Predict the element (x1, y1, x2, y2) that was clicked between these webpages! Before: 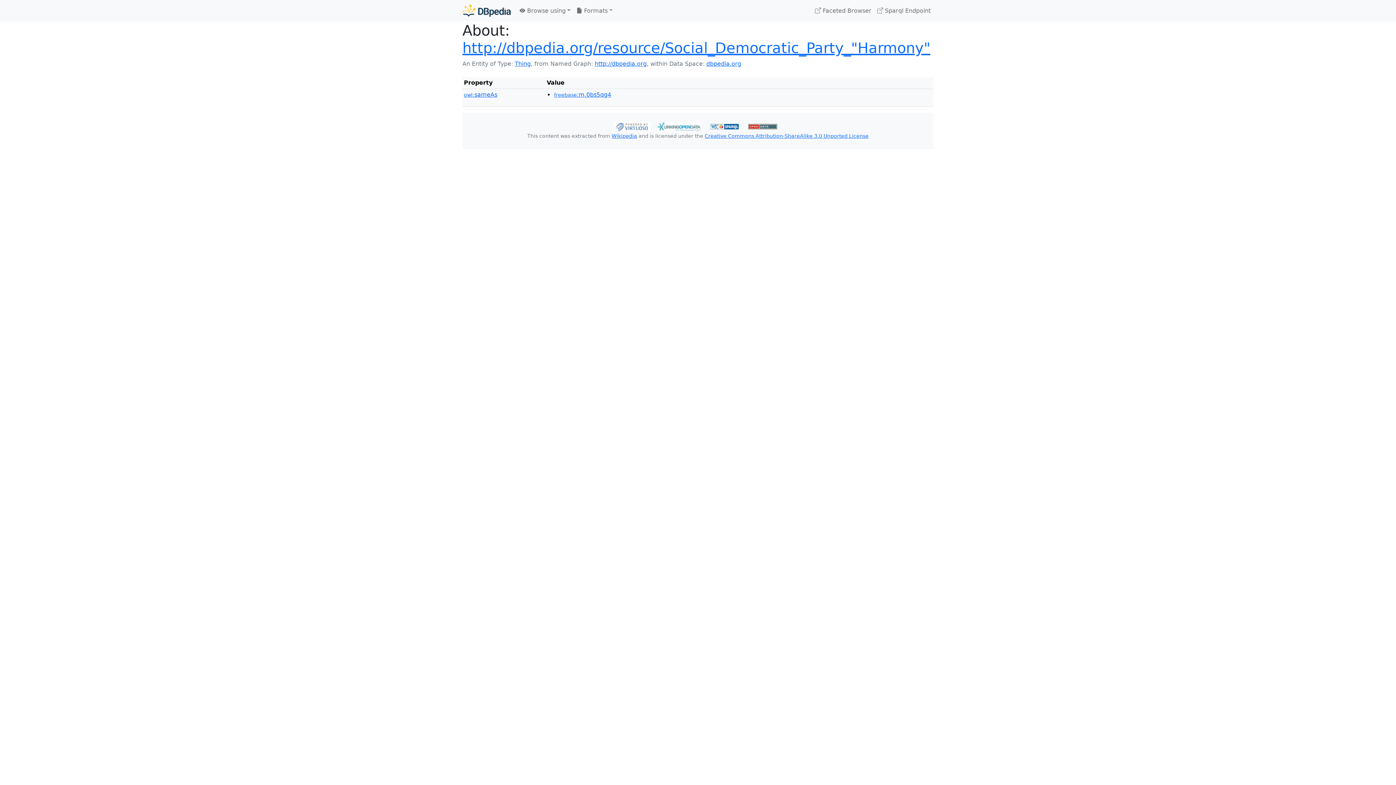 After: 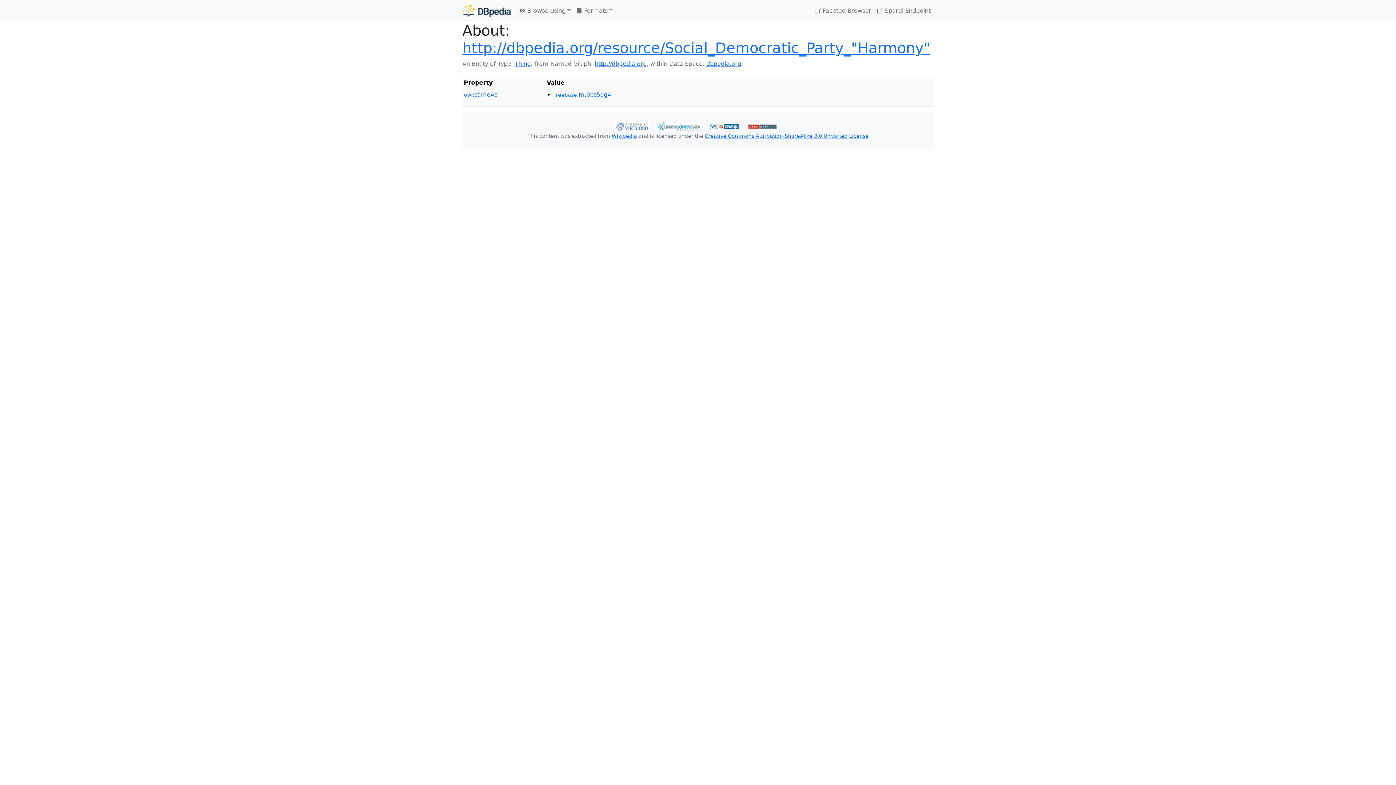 Action: bbox: (462, 39, 930, 56) label: http://dbpedia.org/resource/Social_Democratic_Party_"Harmony"